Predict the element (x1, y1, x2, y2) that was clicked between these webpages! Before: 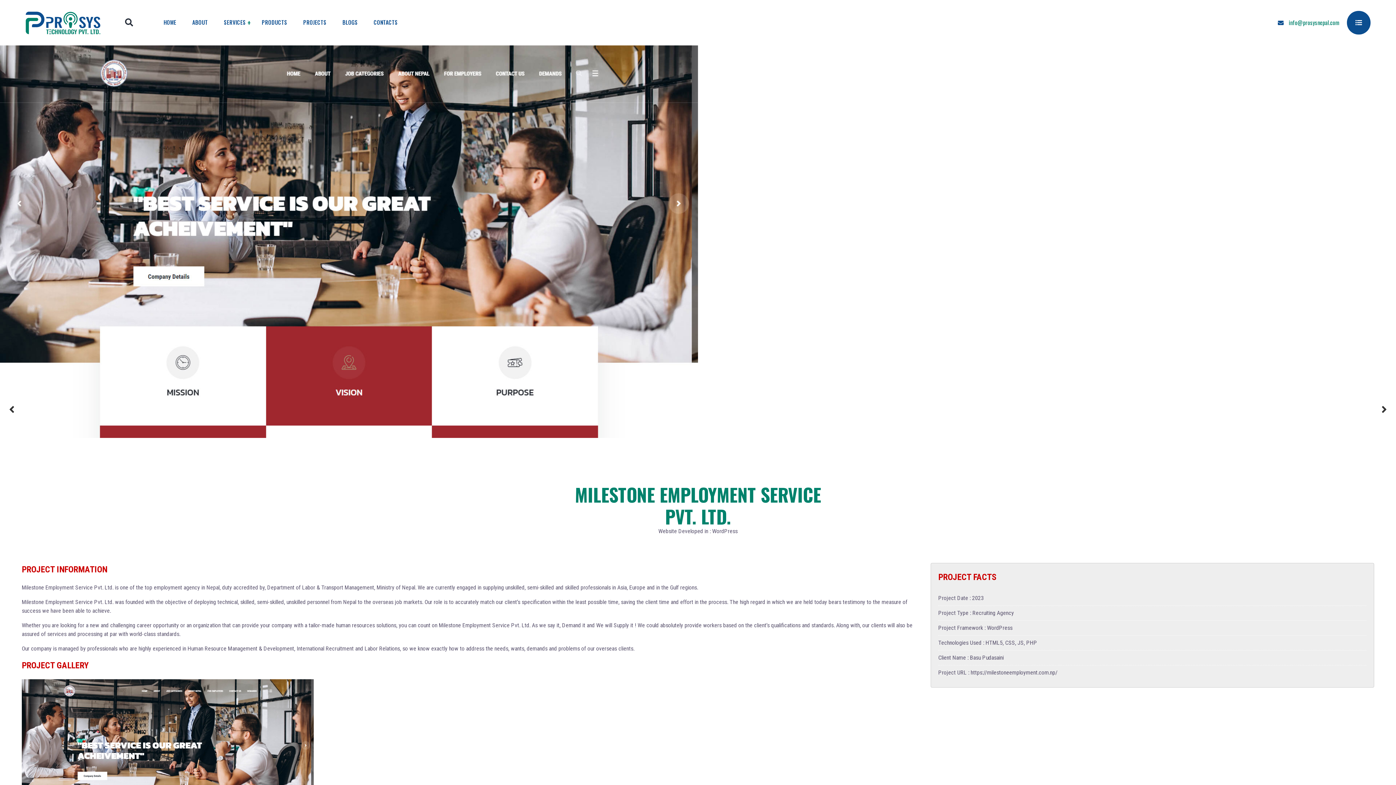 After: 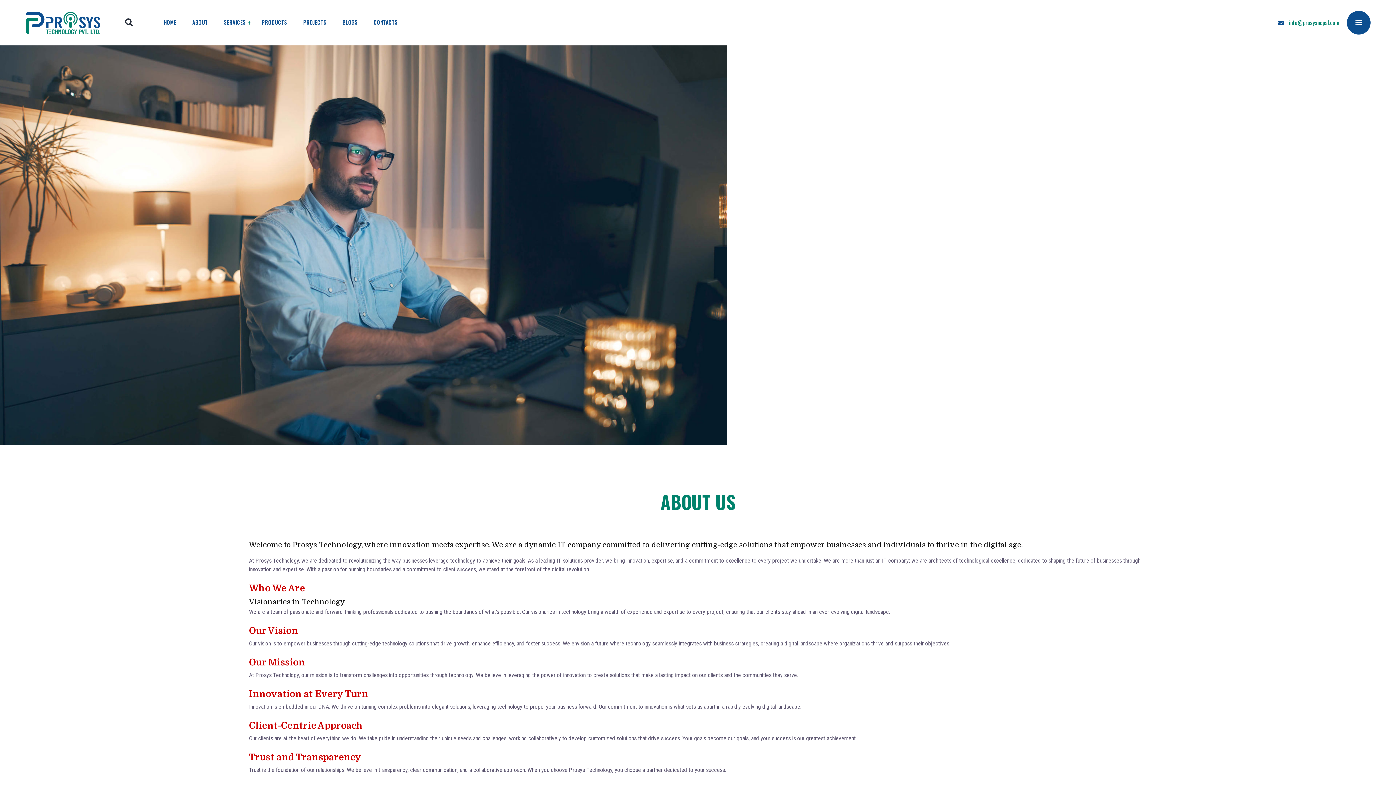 Action: bbox: (192, 18, 208, 46) label: ABOUT